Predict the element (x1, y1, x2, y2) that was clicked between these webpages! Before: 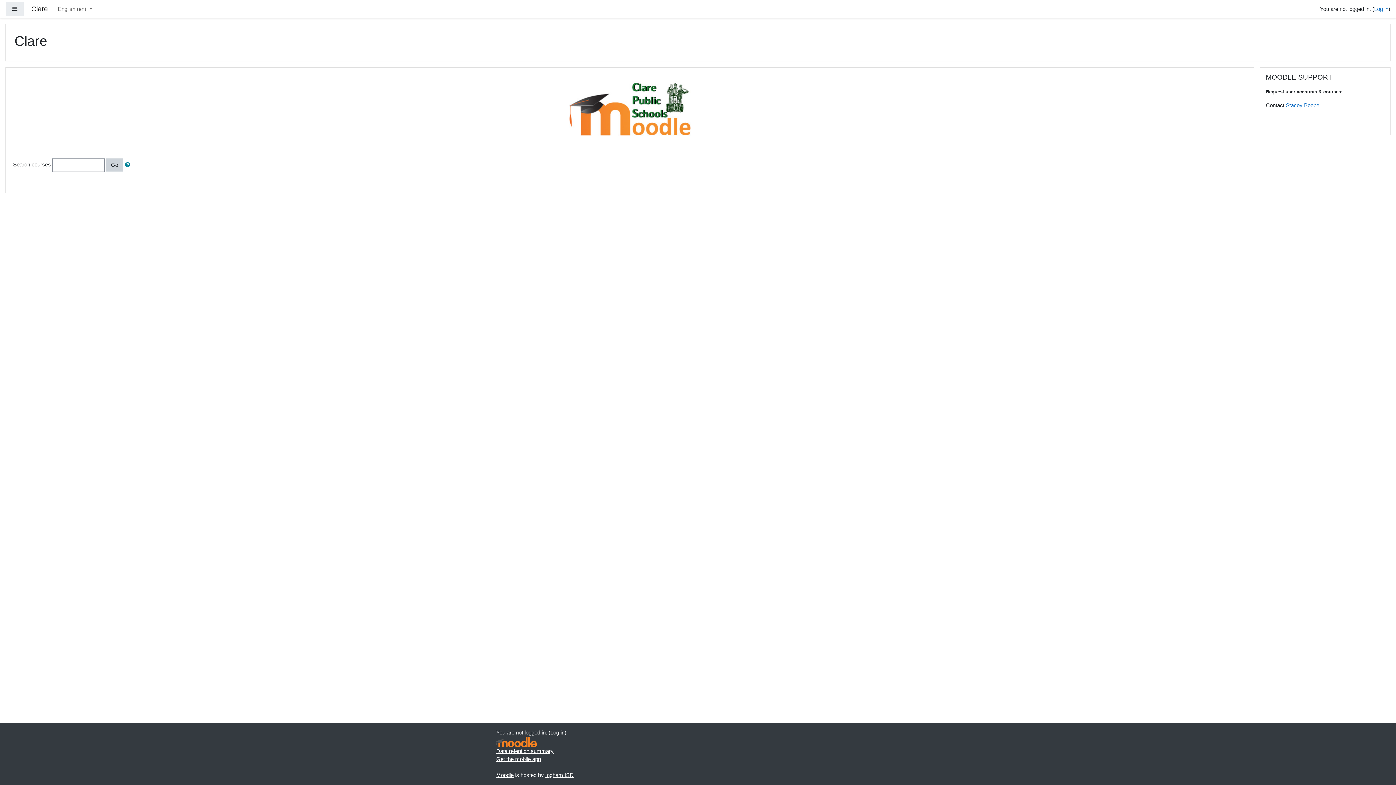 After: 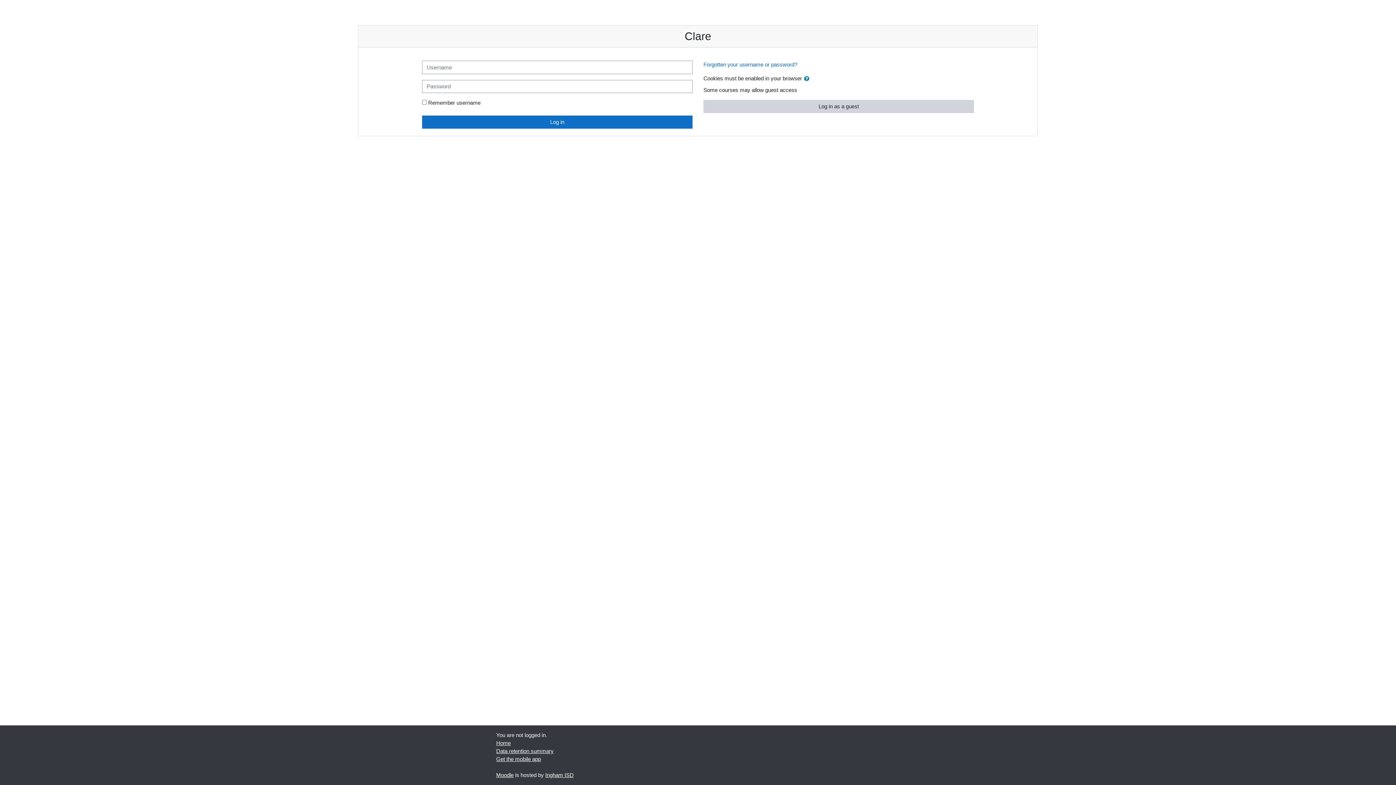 Action: bbox: (550, 729, 564, 736) label: Log in